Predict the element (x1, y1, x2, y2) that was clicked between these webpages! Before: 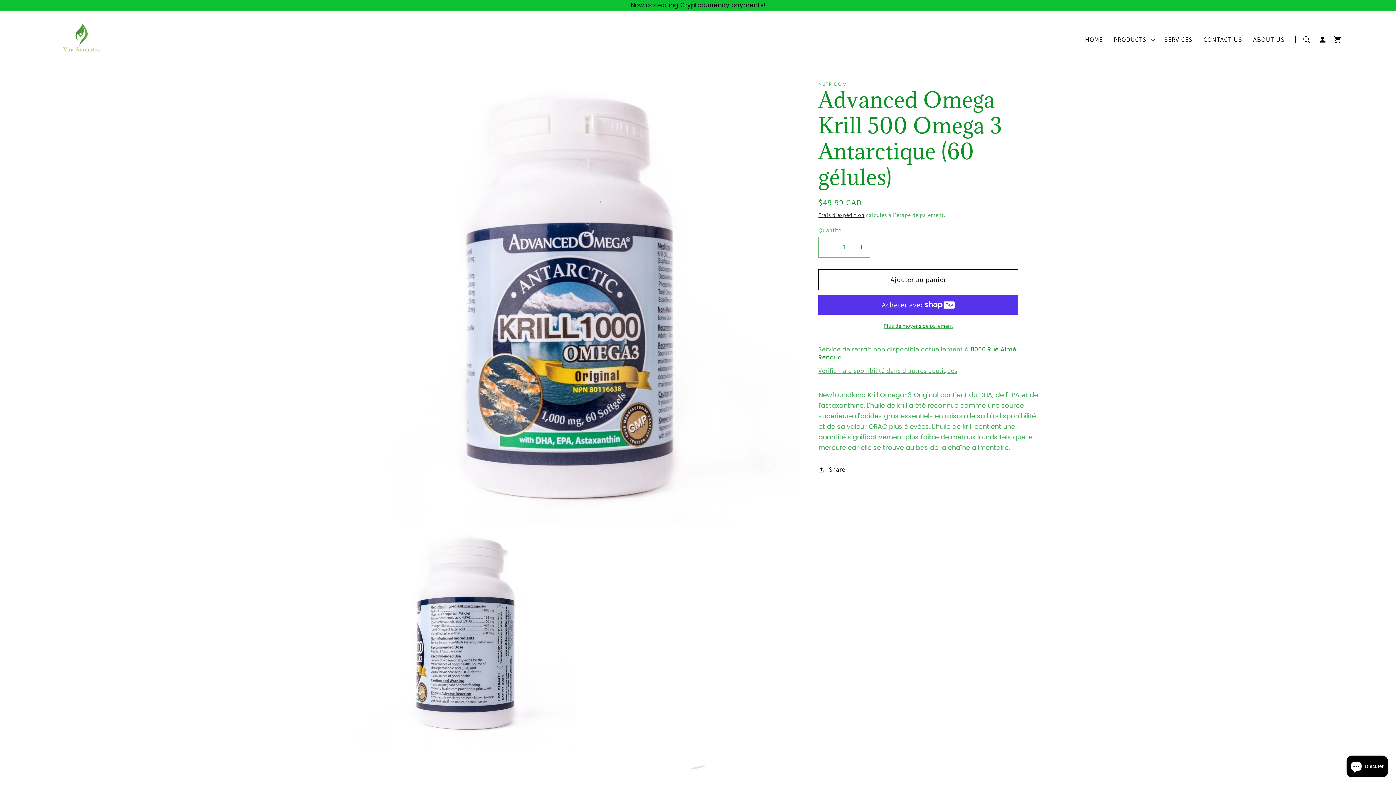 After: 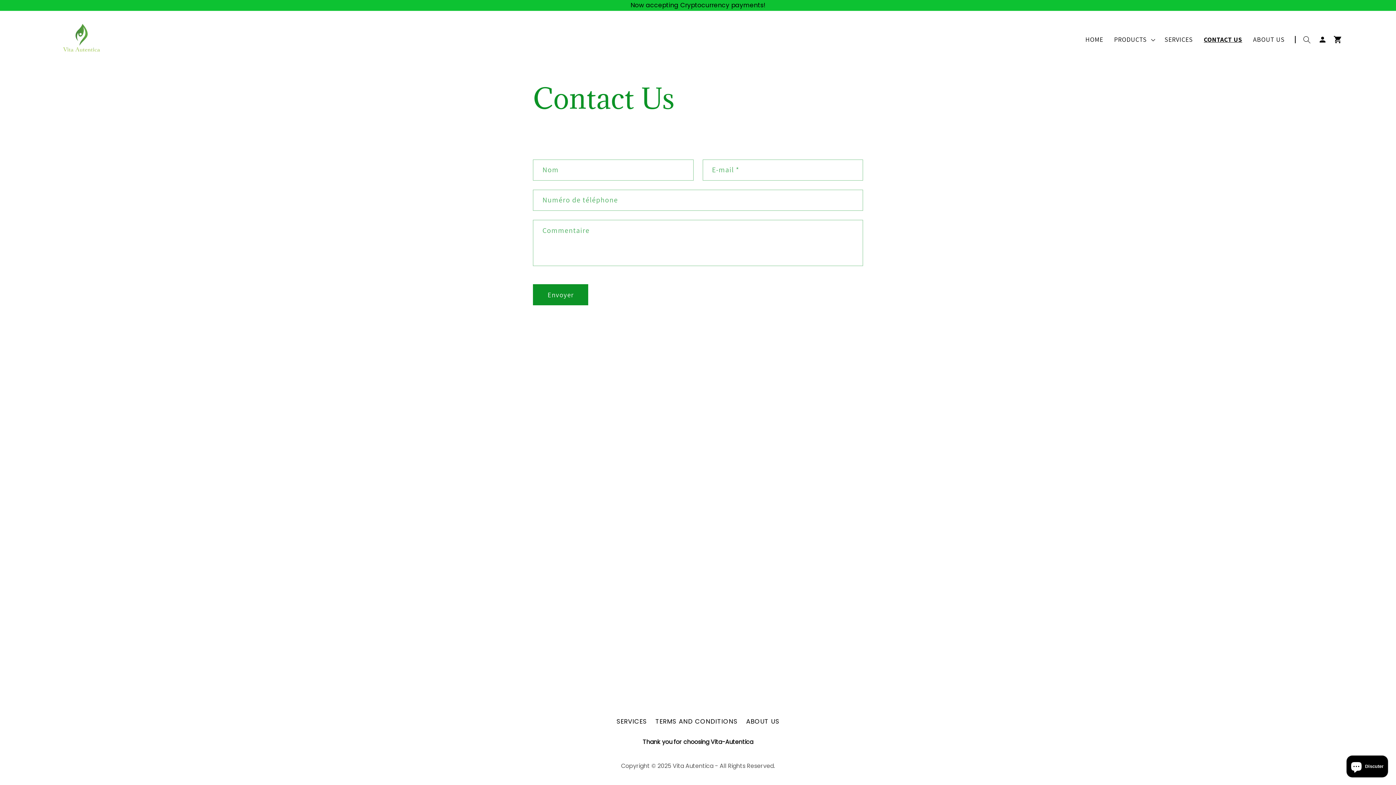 Action: bbox: (1198, 30, 1247, 49) label: CONTACT US